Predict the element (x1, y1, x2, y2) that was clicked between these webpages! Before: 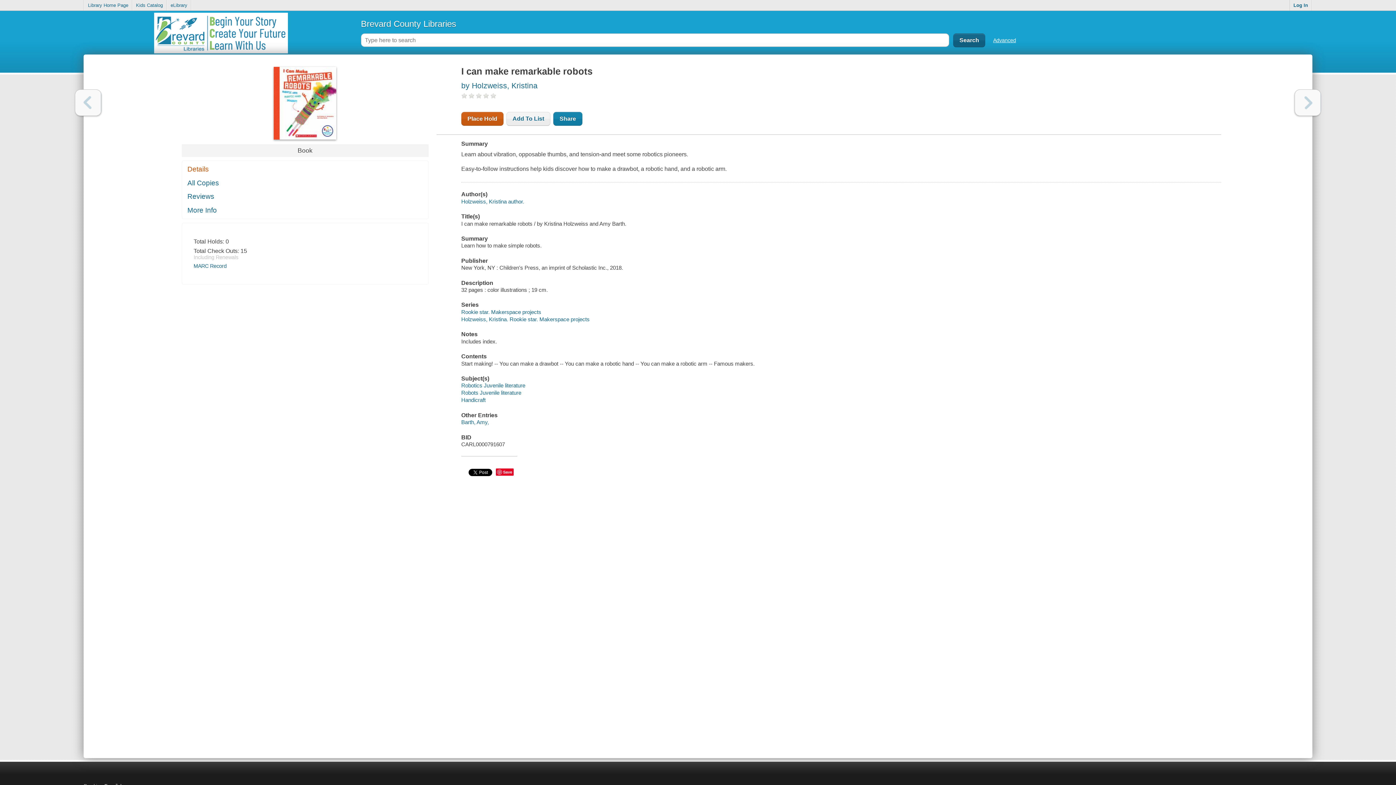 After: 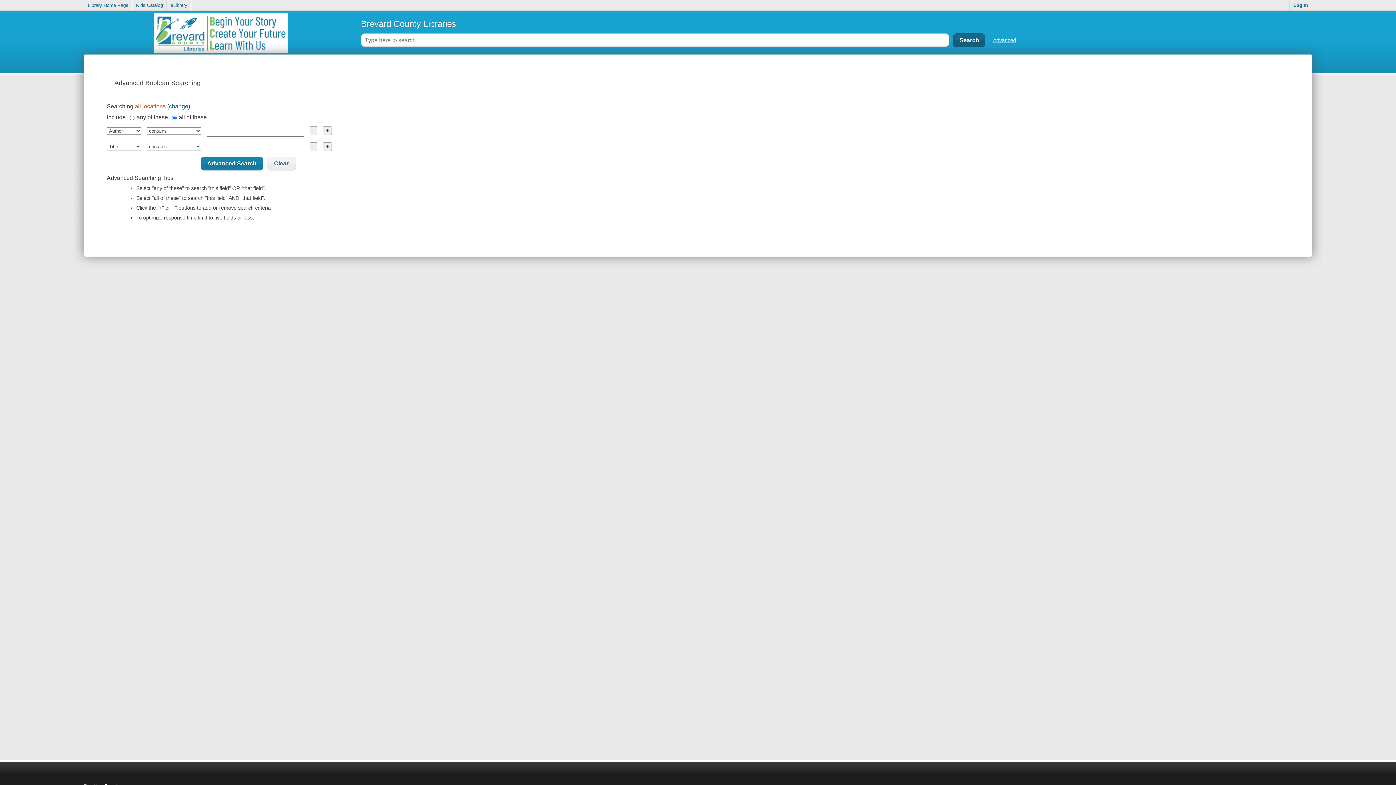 Action: bbox: (993, 37, 1016, 43) label: Advanced